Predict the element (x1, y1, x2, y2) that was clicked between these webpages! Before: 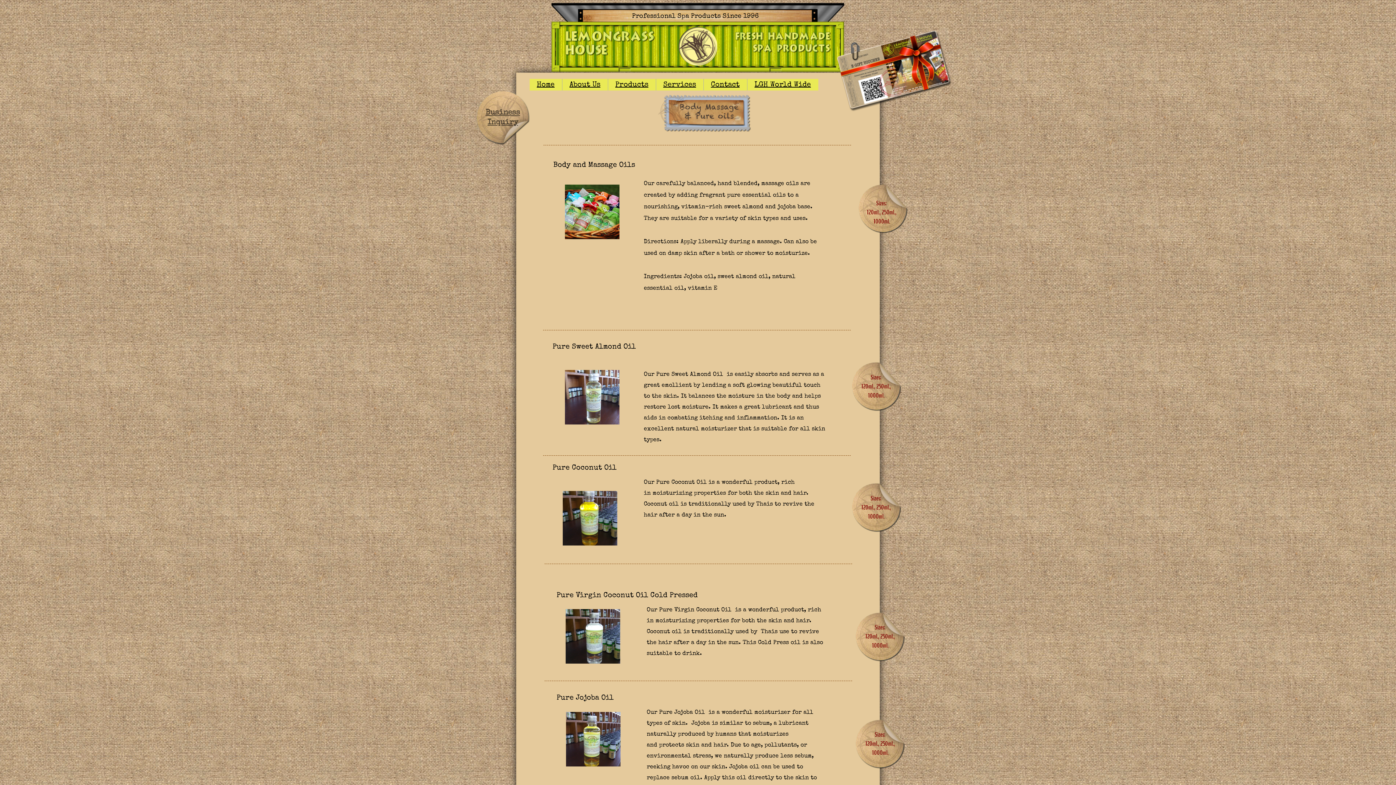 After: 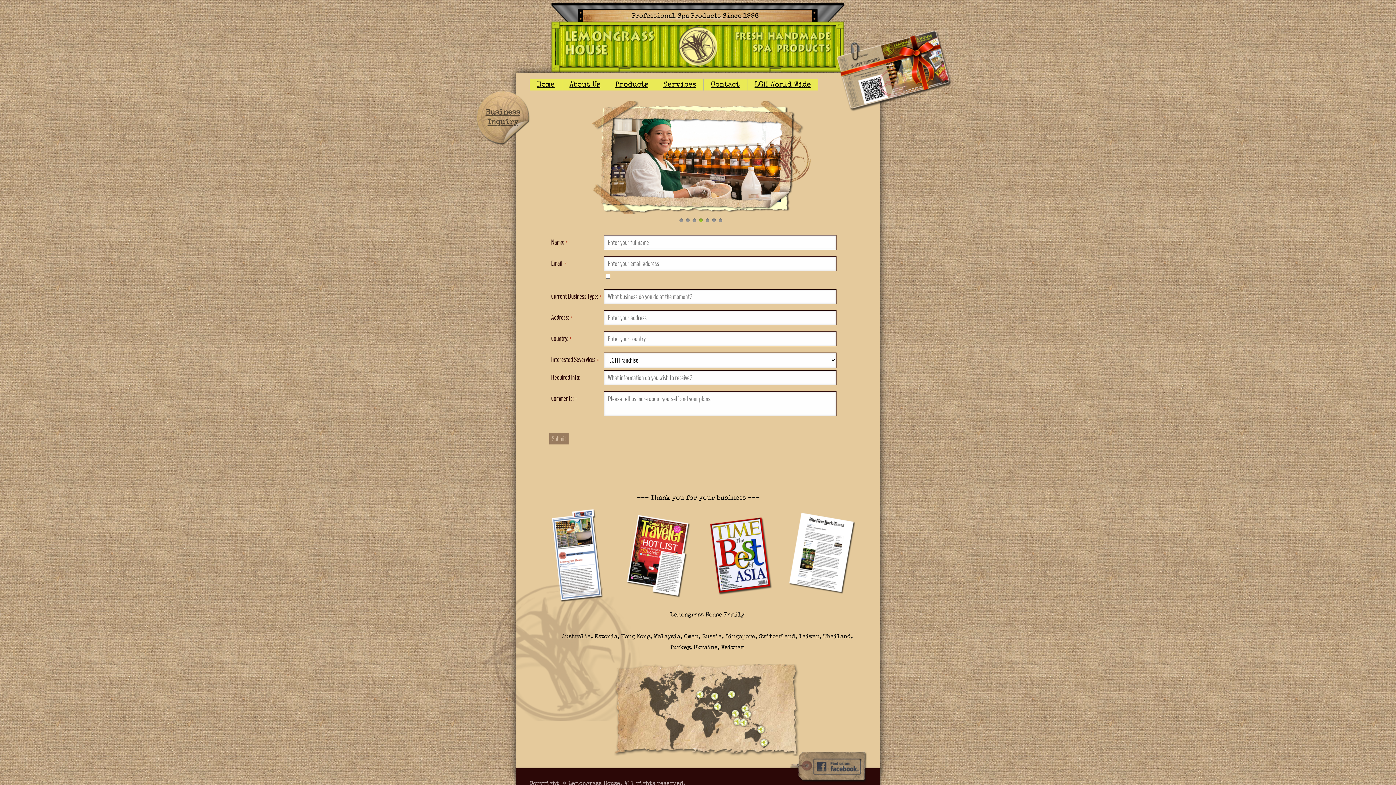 Action: label: Business
 bbox: (485, 109, 520, 116)